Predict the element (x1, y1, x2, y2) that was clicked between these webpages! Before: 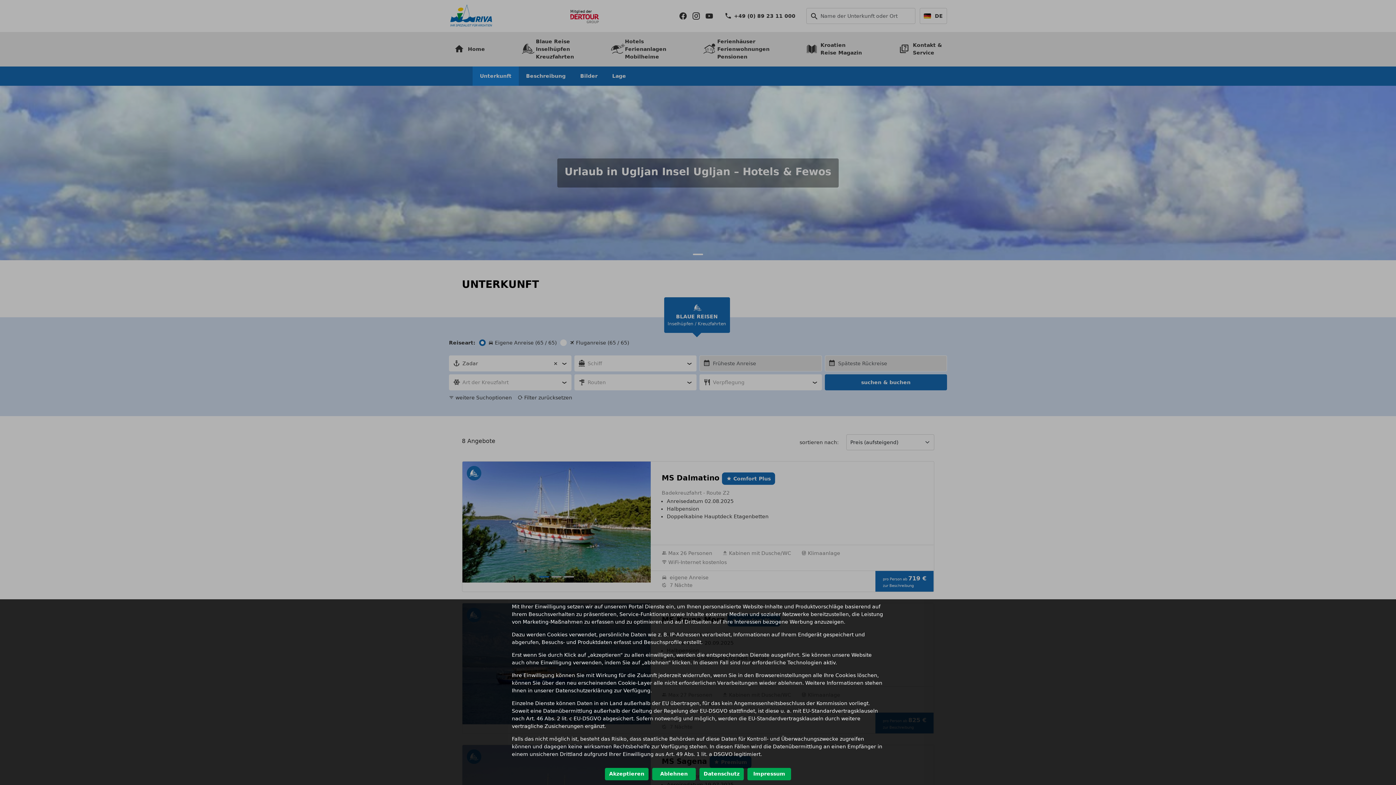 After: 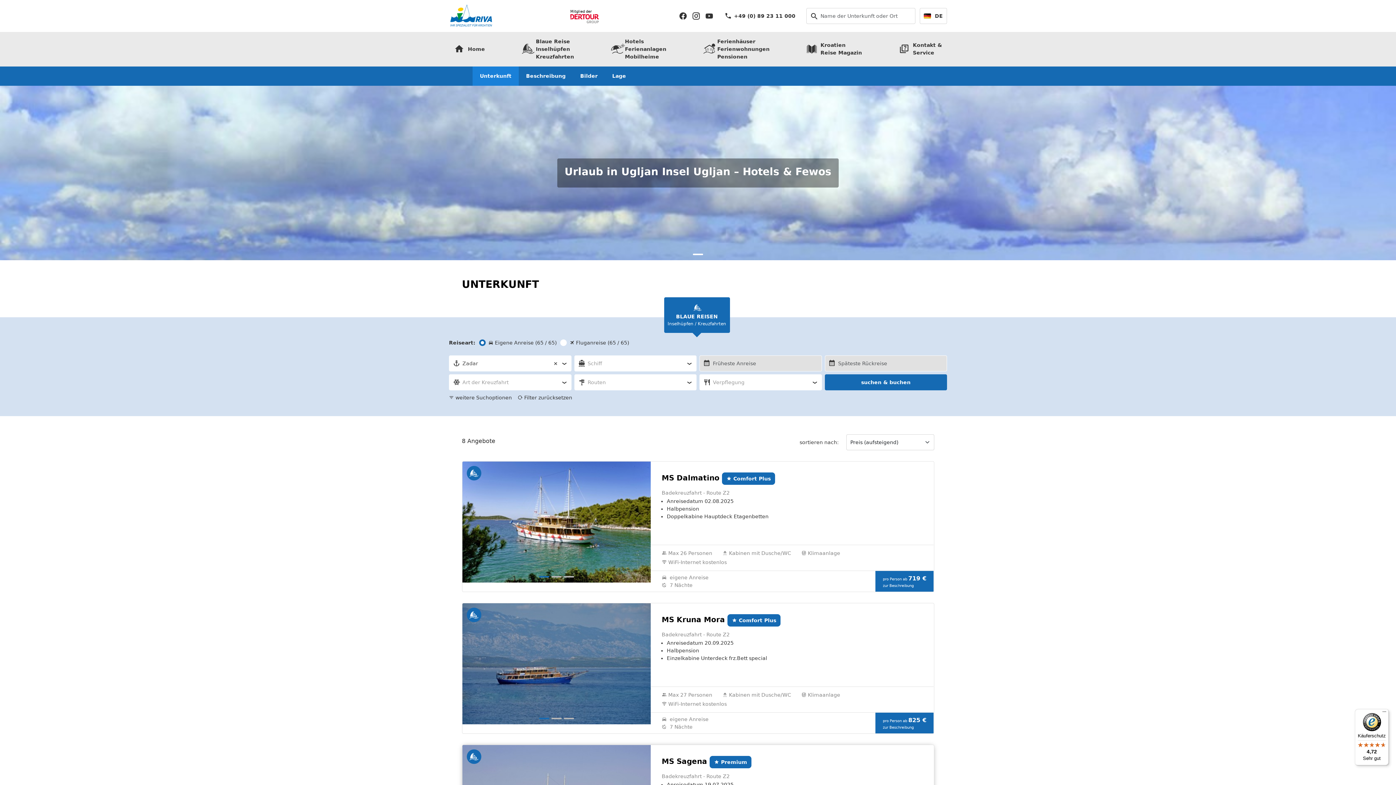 Action: bbox: (605, 768, 648, 780) label: Akzeptieren